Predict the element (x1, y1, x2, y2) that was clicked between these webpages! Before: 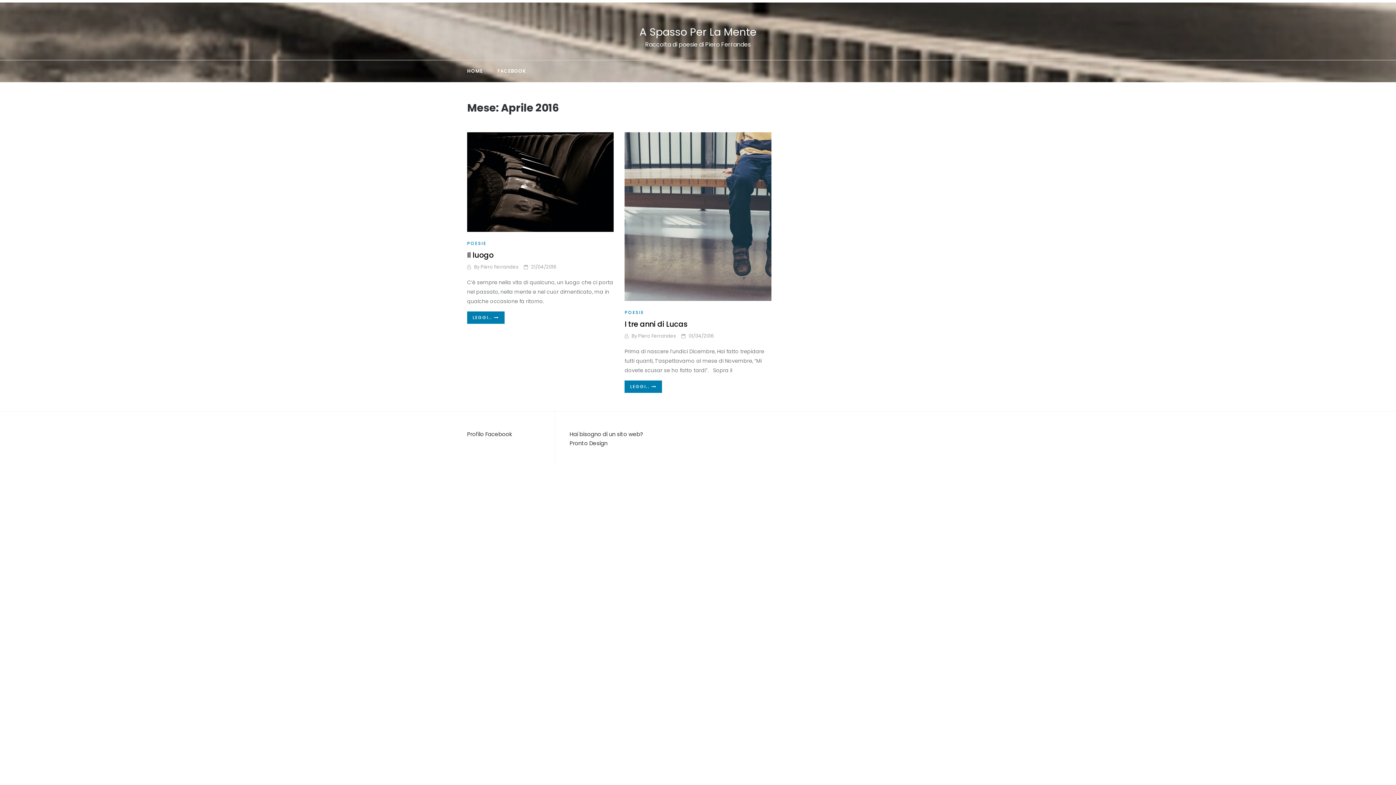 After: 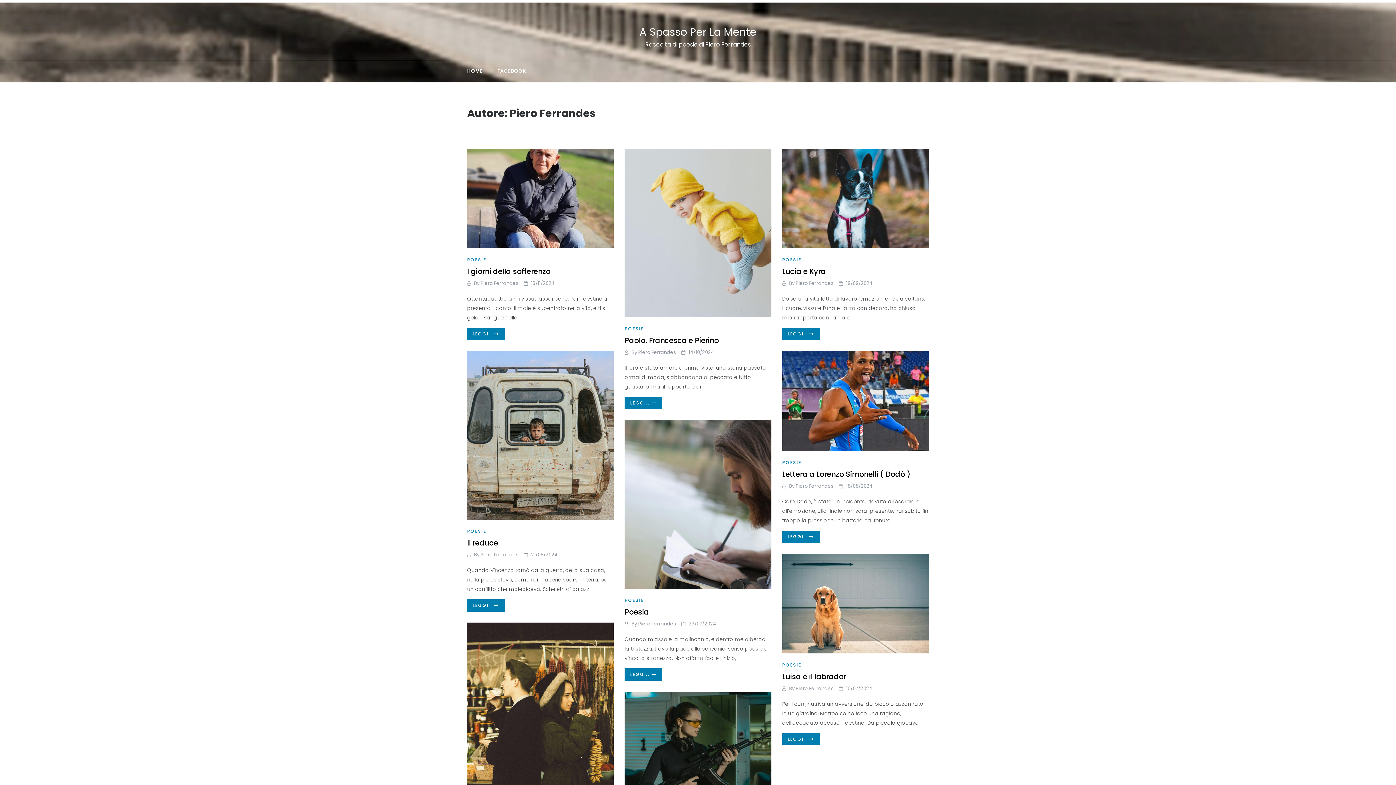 Action: bbox: (638, 332, 676, 339) label: Piero Ferrandes